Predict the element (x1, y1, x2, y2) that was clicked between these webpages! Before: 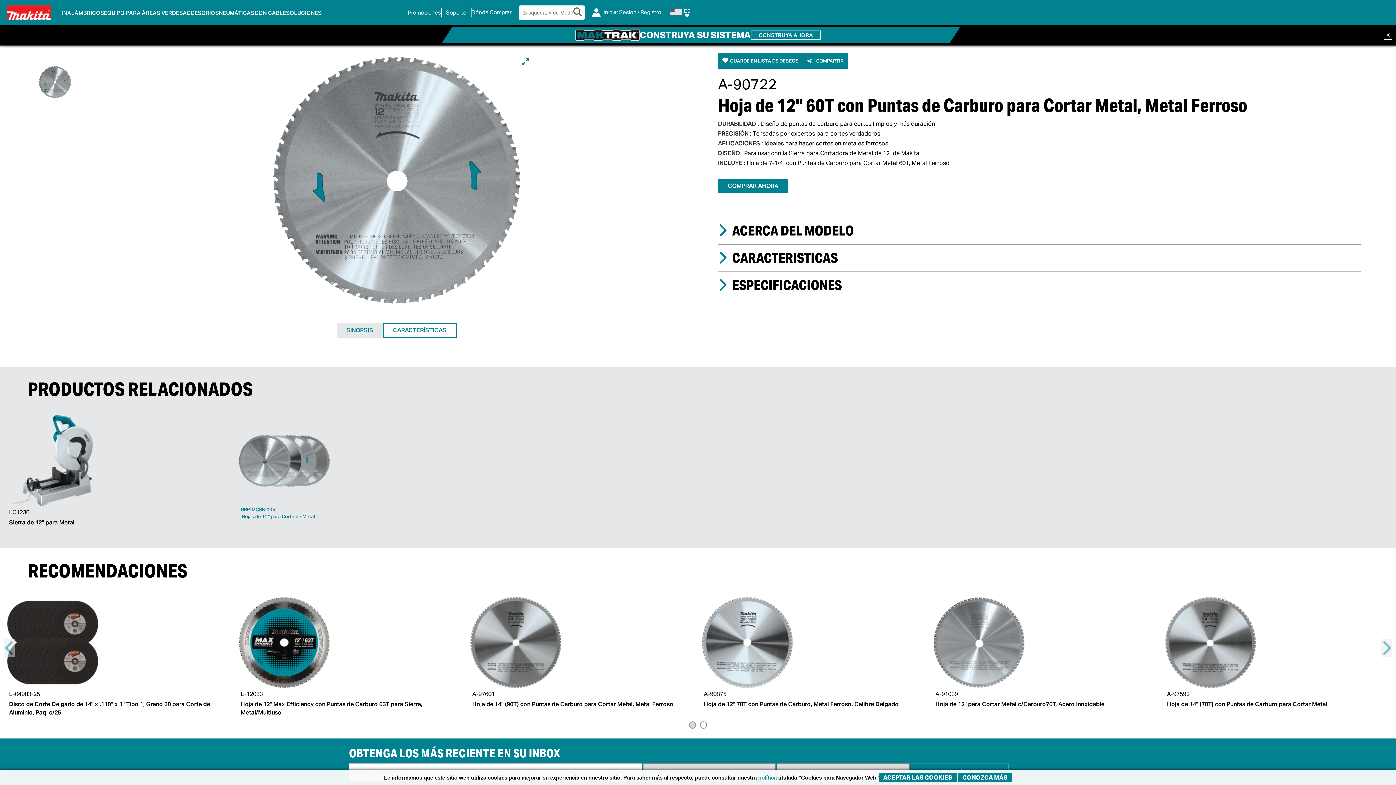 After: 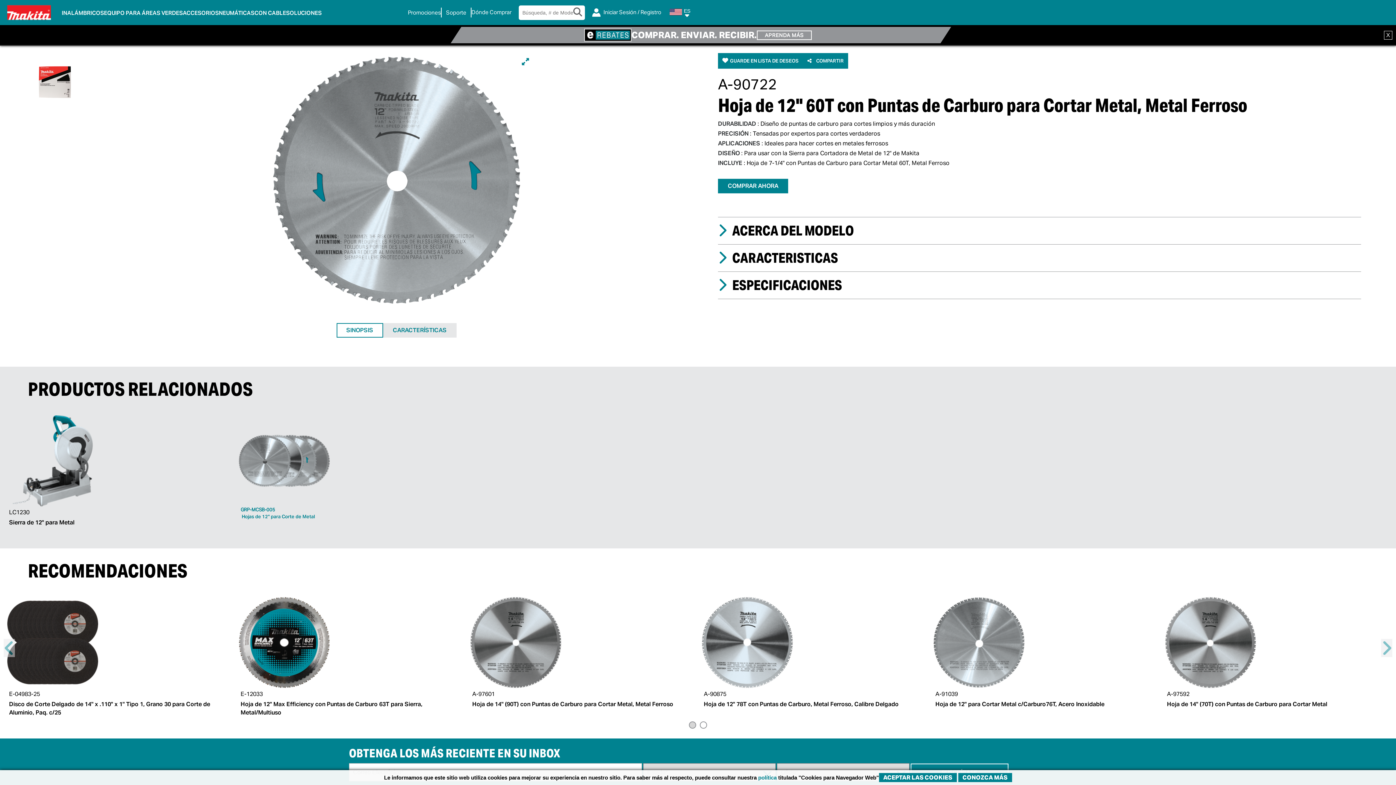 Action: label: CARACTERÍSTICAS bbox: (383, 323, 456, 337)